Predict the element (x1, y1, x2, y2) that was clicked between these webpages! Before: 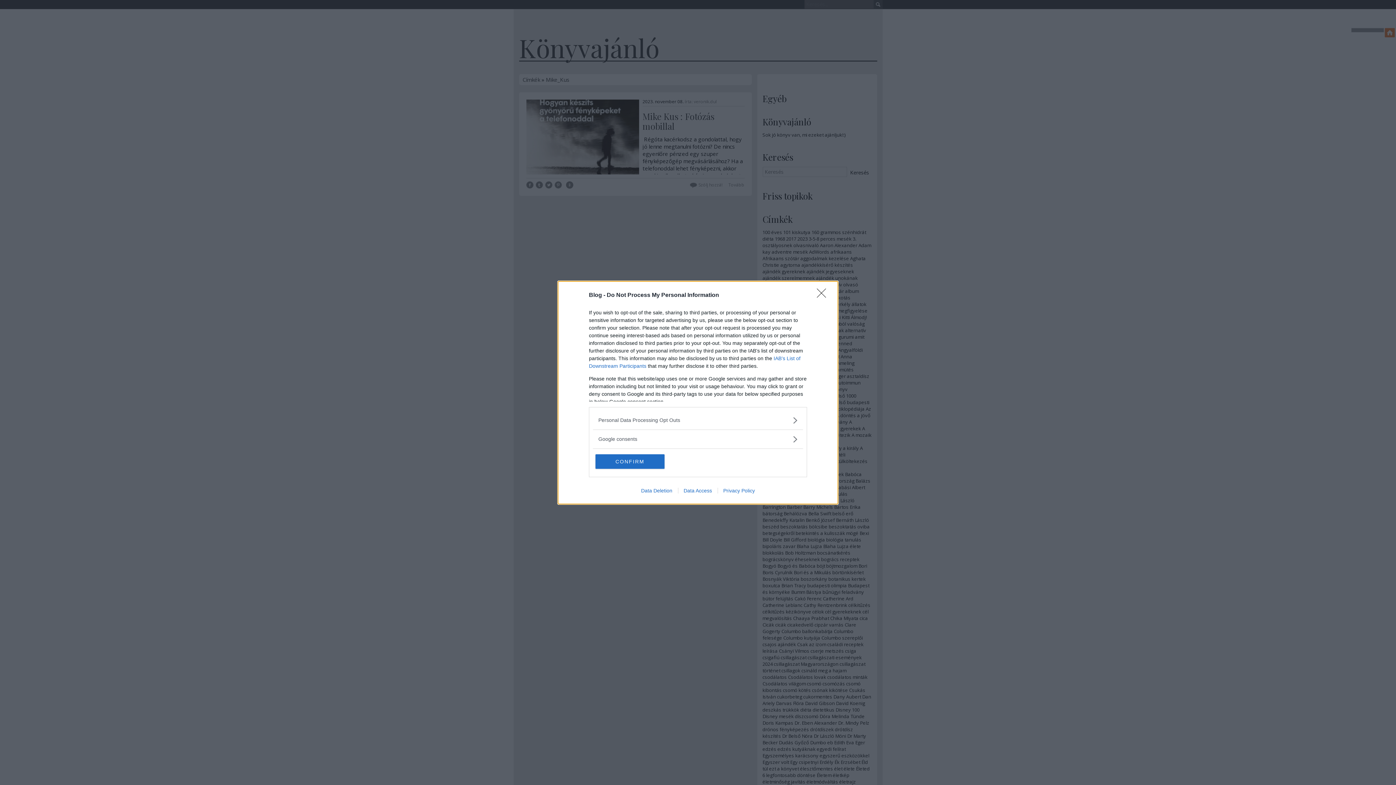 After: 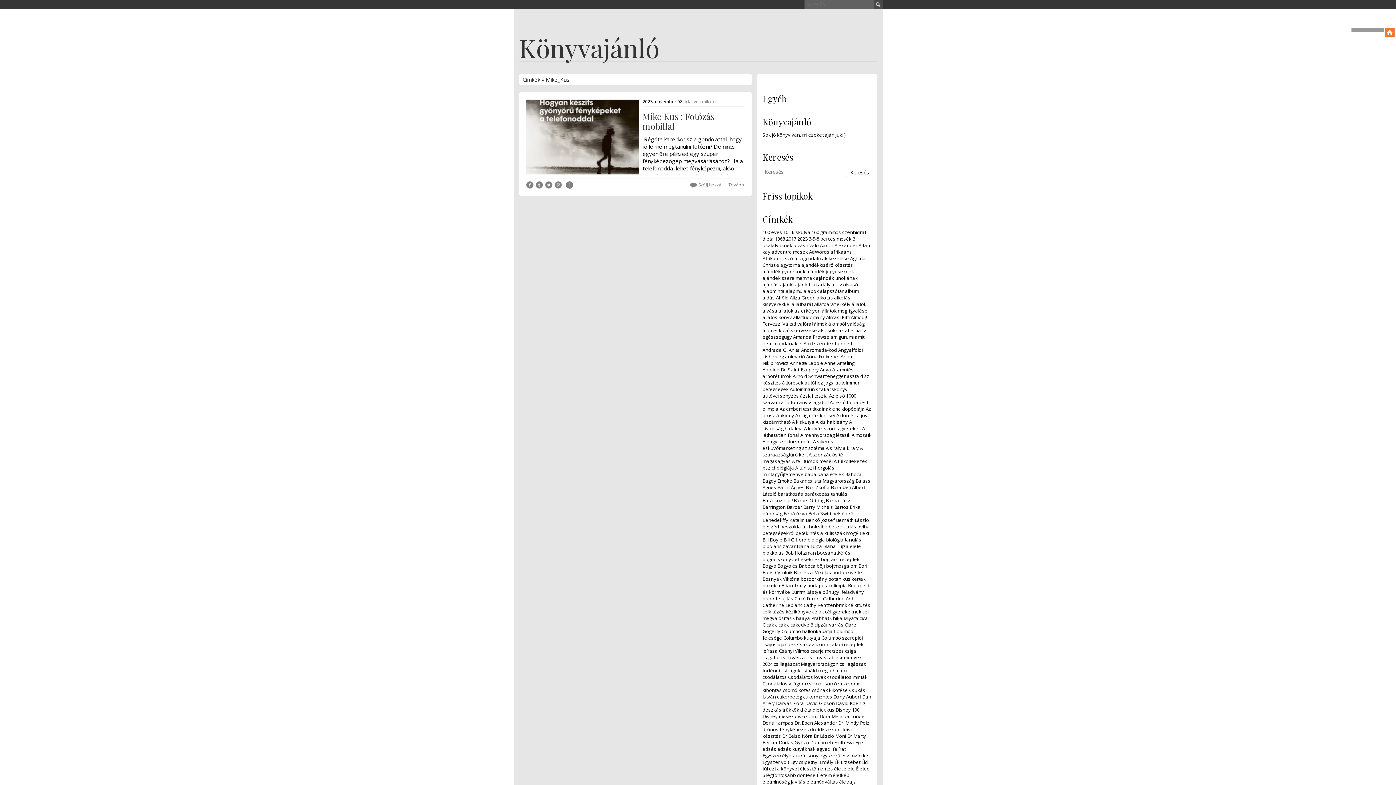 Action: bbox: (595, 454, 664, 468) label: CONFIRM